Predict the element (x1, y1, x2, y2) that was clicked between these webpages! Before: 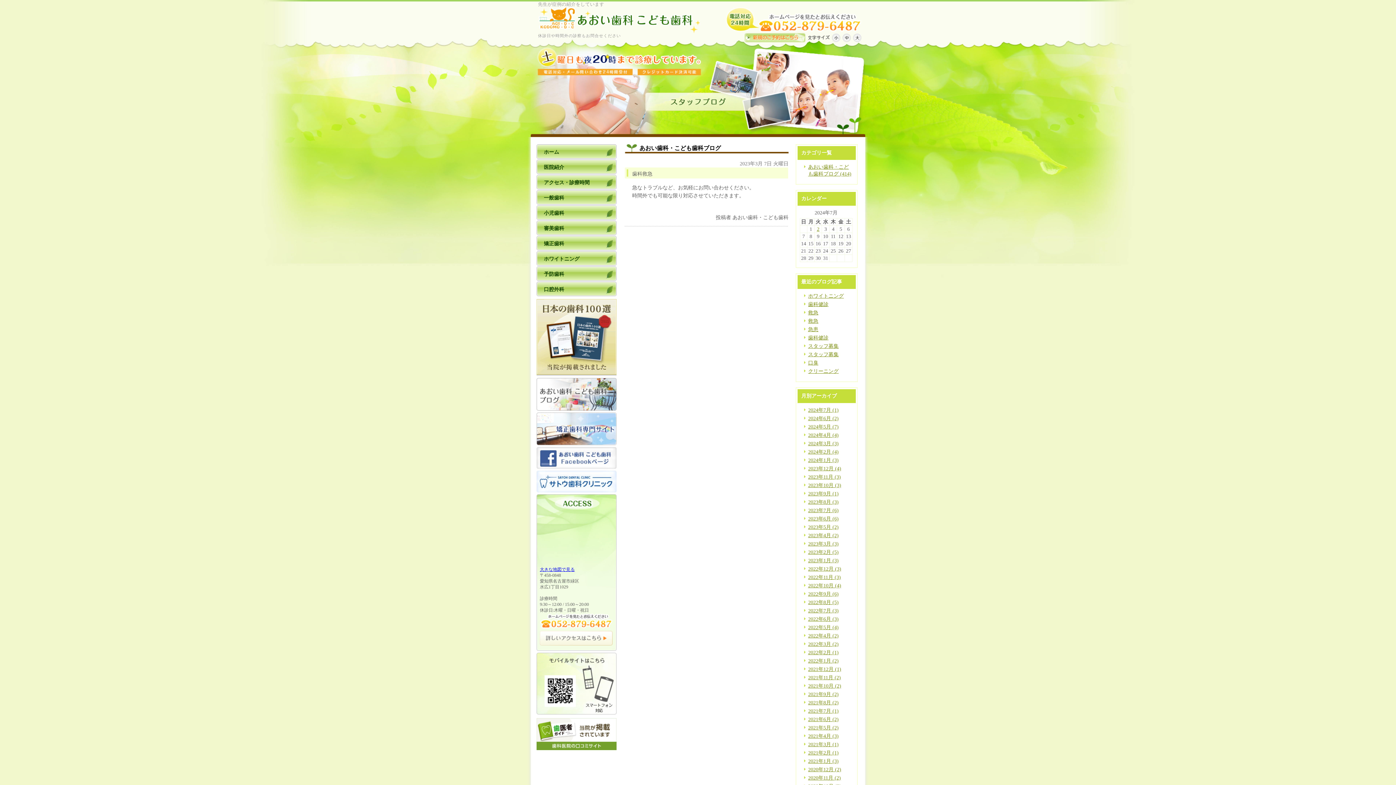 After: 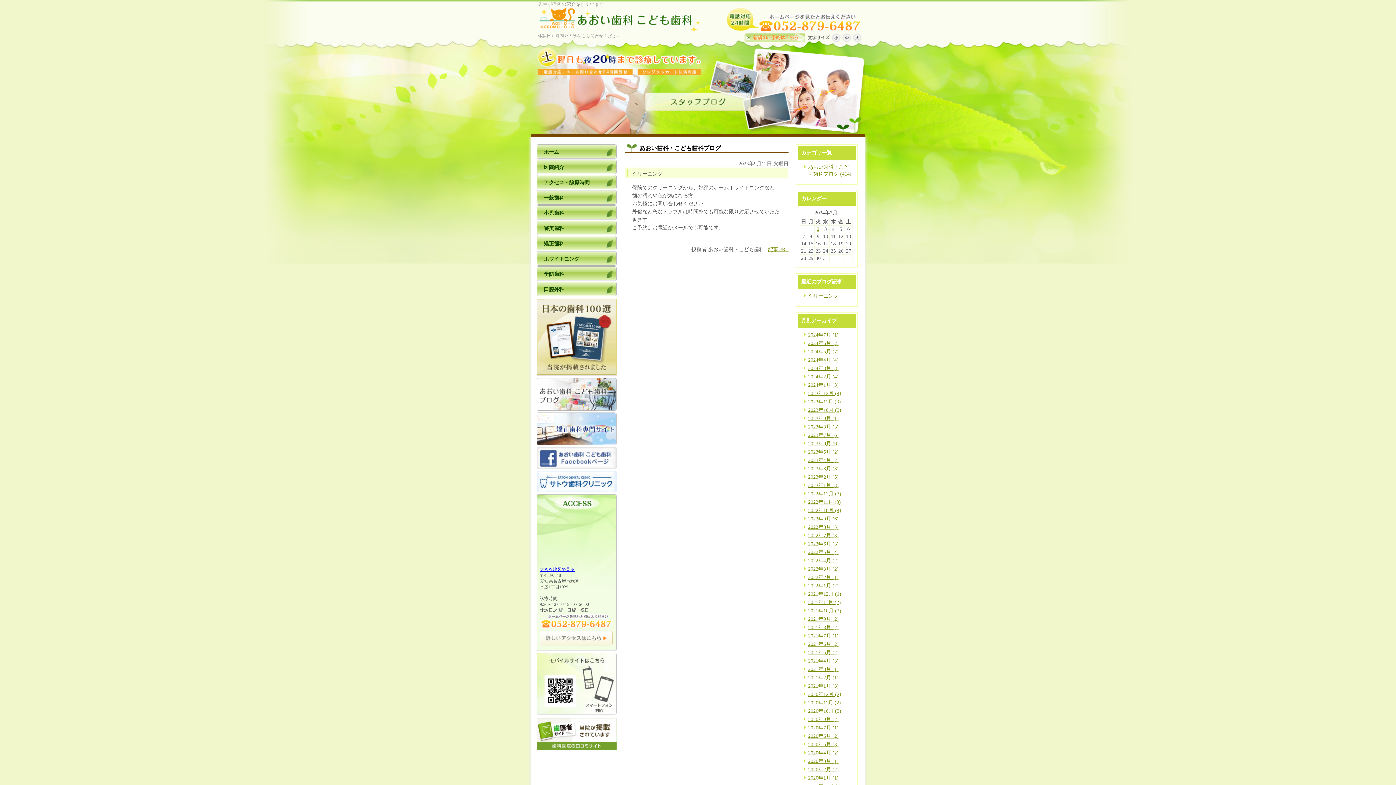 Action: label: 2023年9月 (1) bbox: (808, 491, 838, 496)